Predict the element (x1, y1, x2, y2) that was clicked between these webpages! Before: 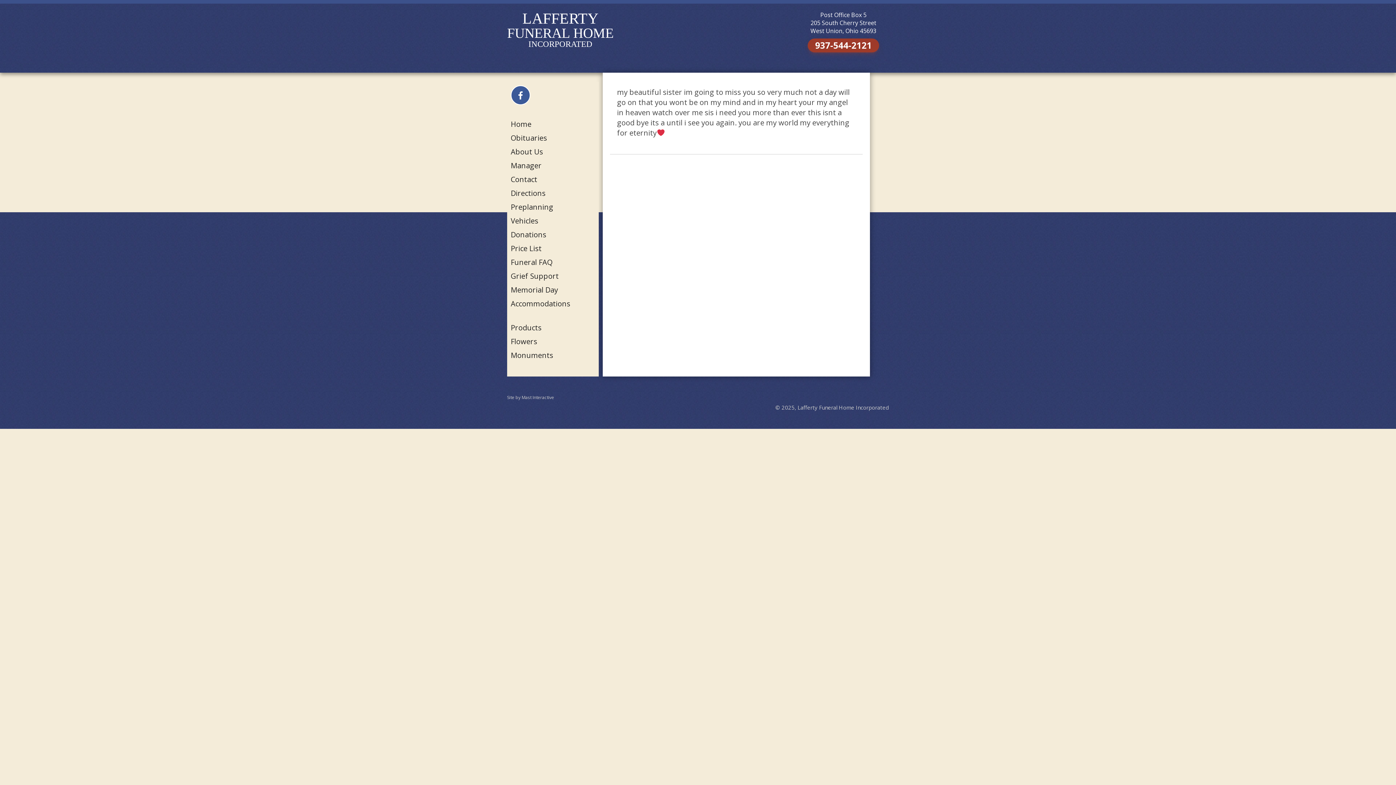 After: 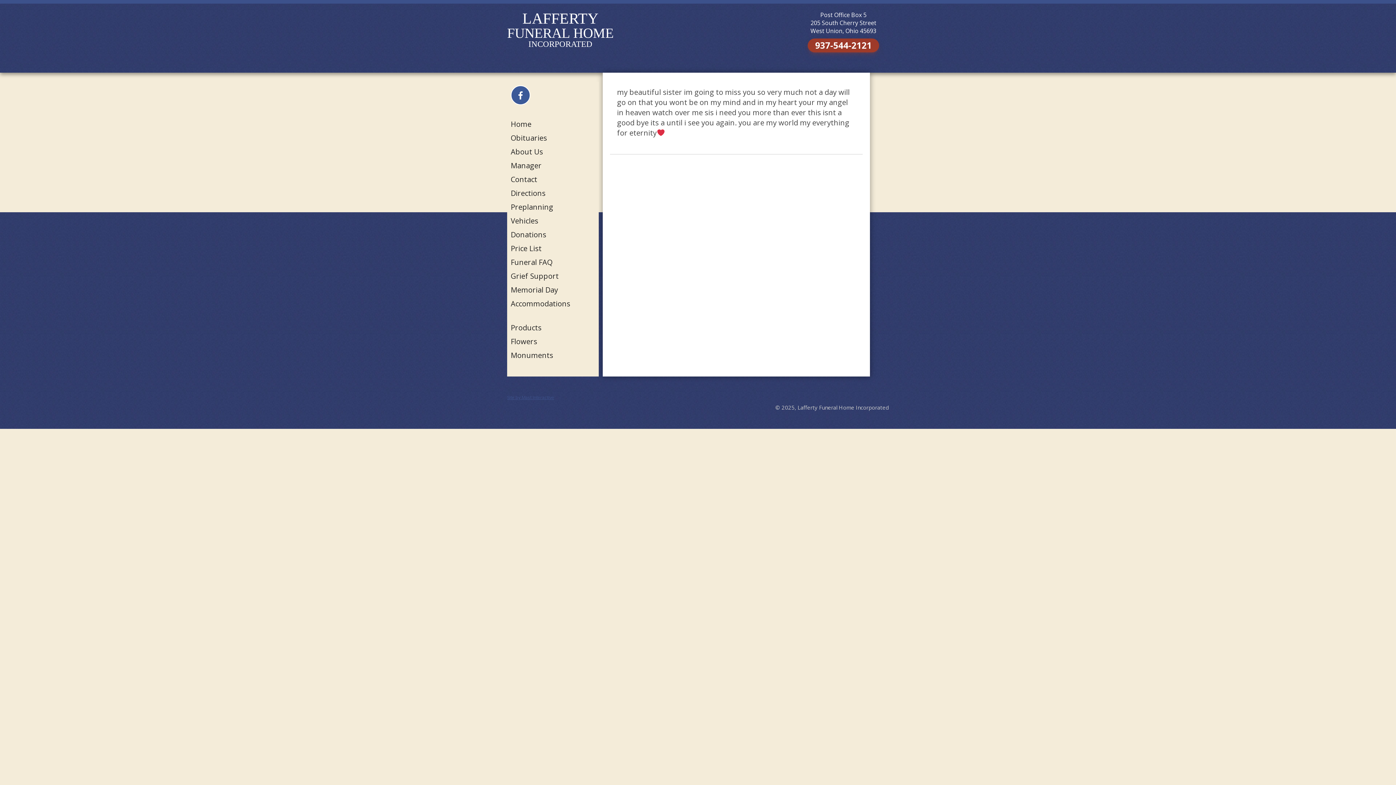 Action: label: Site by Mast Interactive bbox: (507, 394, 554, 400)